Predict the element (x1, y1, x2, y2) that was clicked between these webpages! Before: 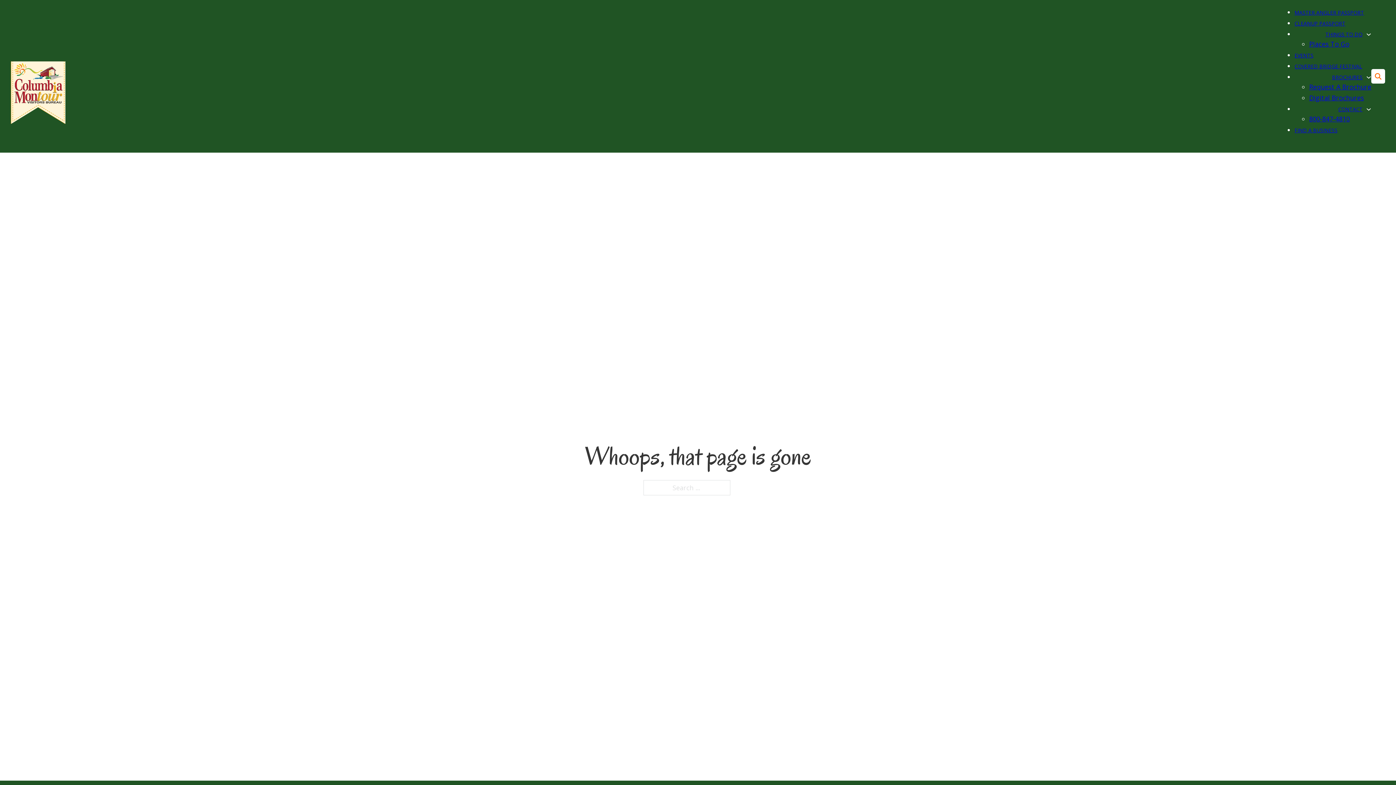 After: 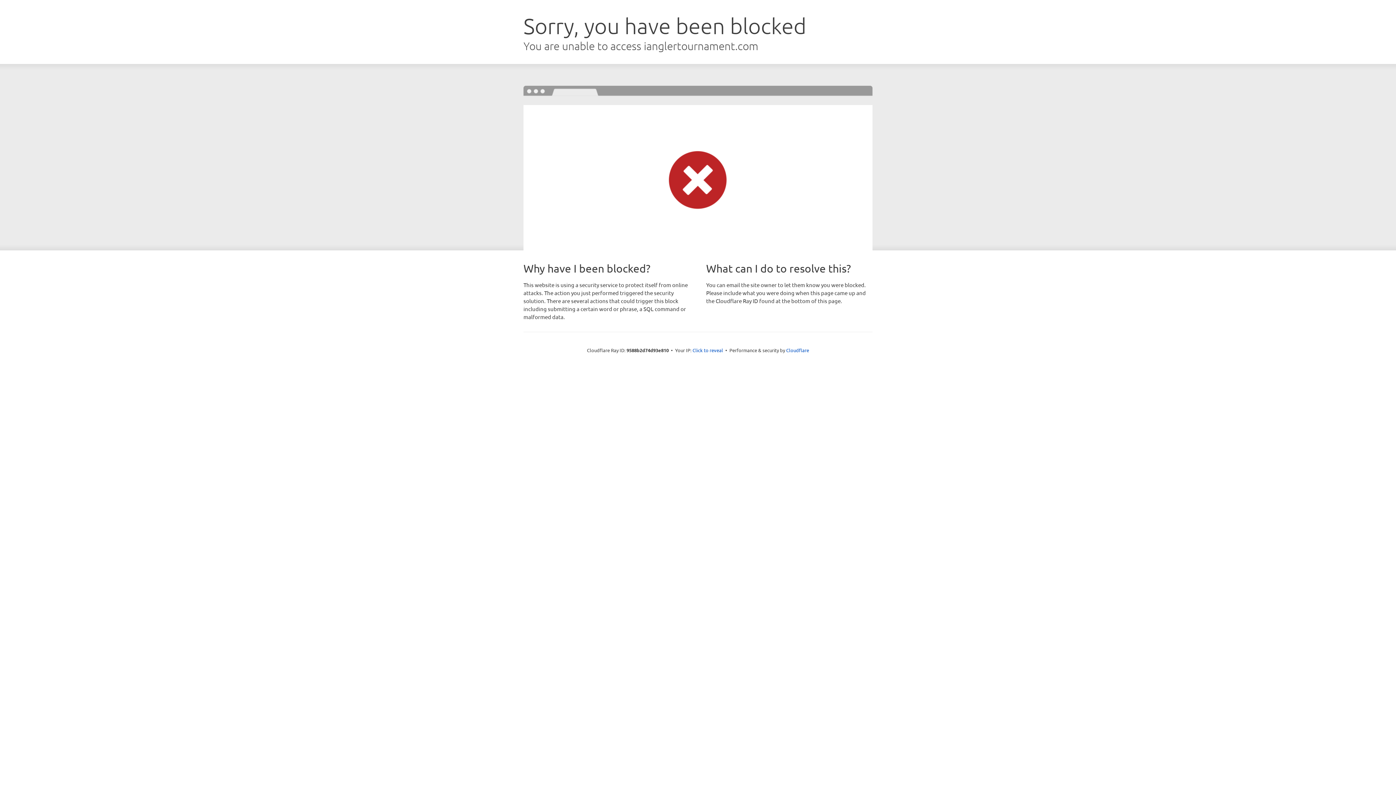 Action: label: CLEANUP PASSPORT bbox: (1294, 20, 1345, 26)